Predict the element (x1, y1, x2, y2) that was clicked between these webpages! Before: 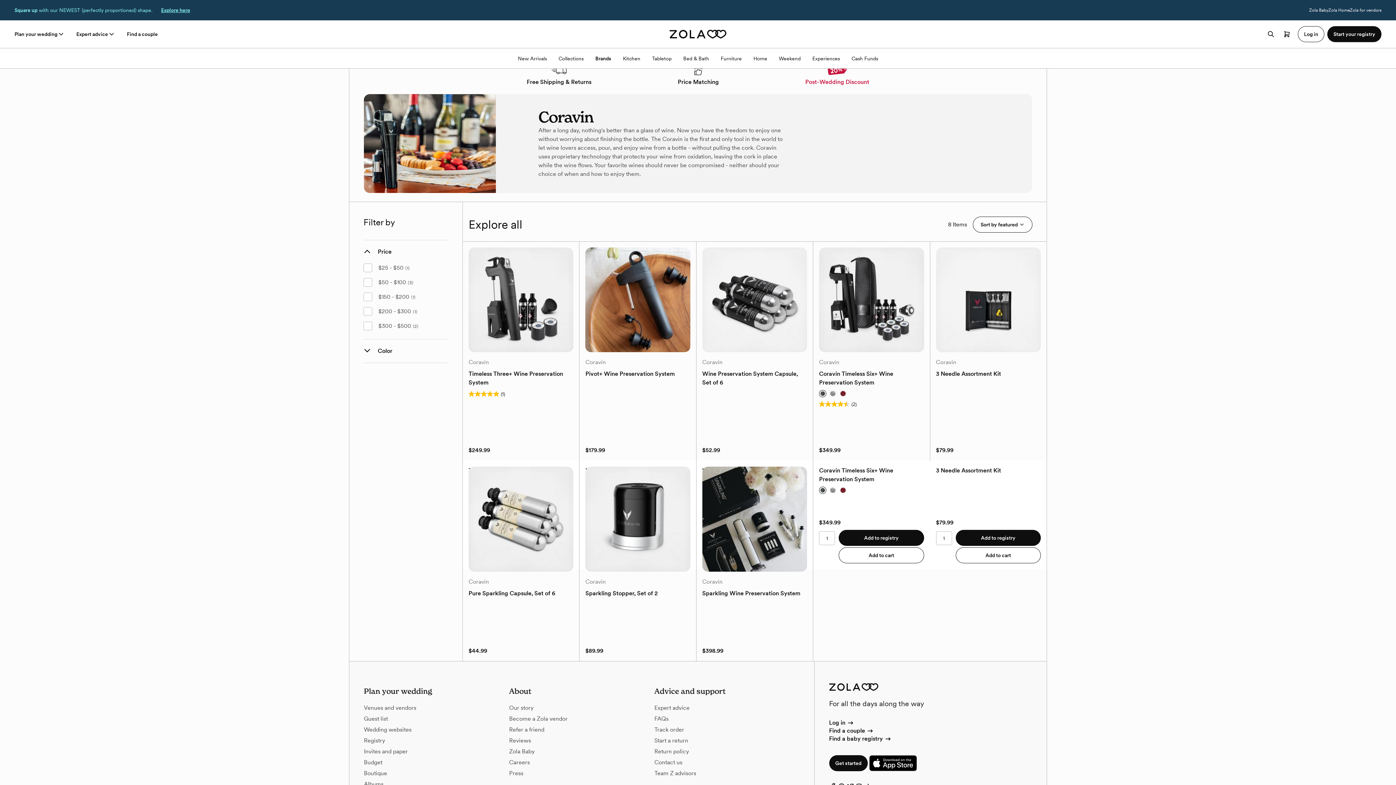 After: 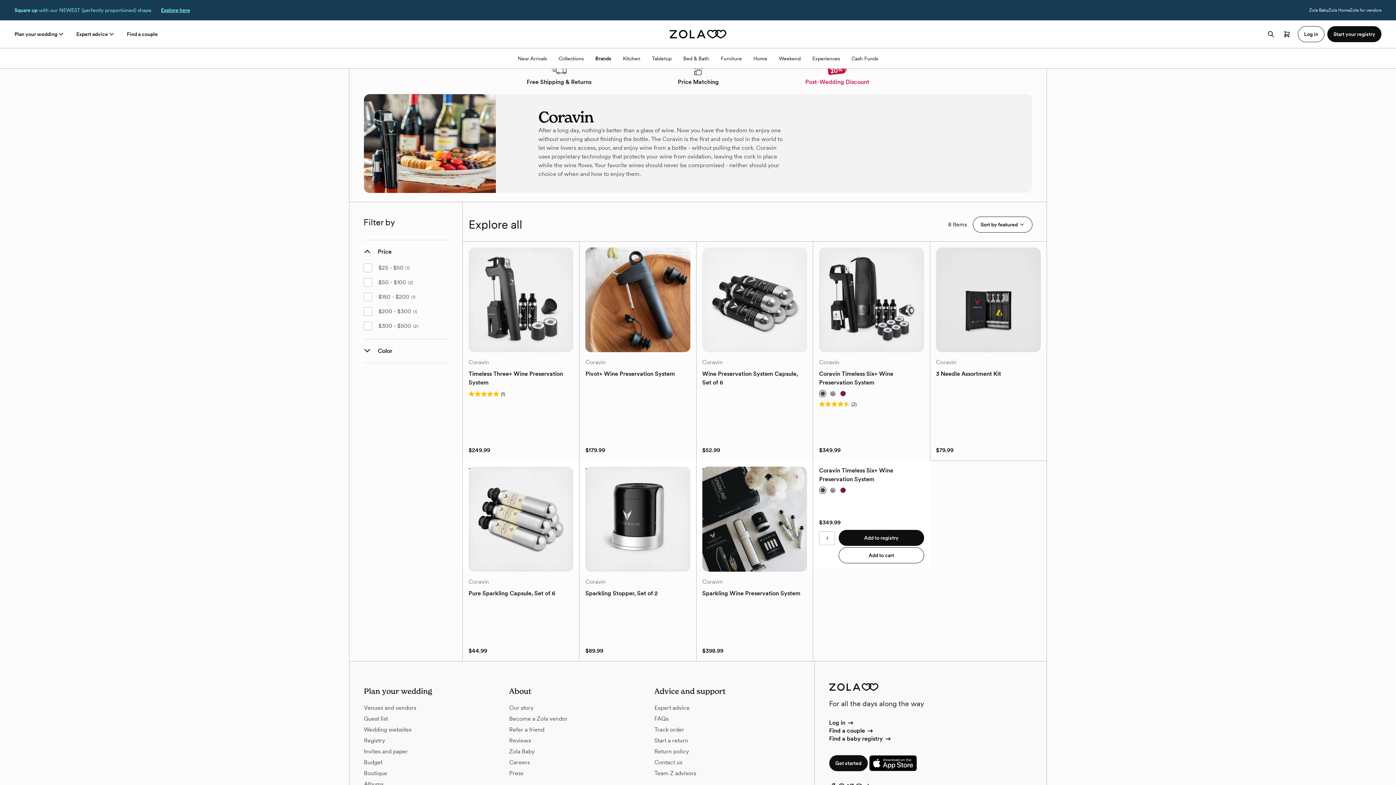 Action: bbox: (955, 547, 1041, 563) label: Add to cart